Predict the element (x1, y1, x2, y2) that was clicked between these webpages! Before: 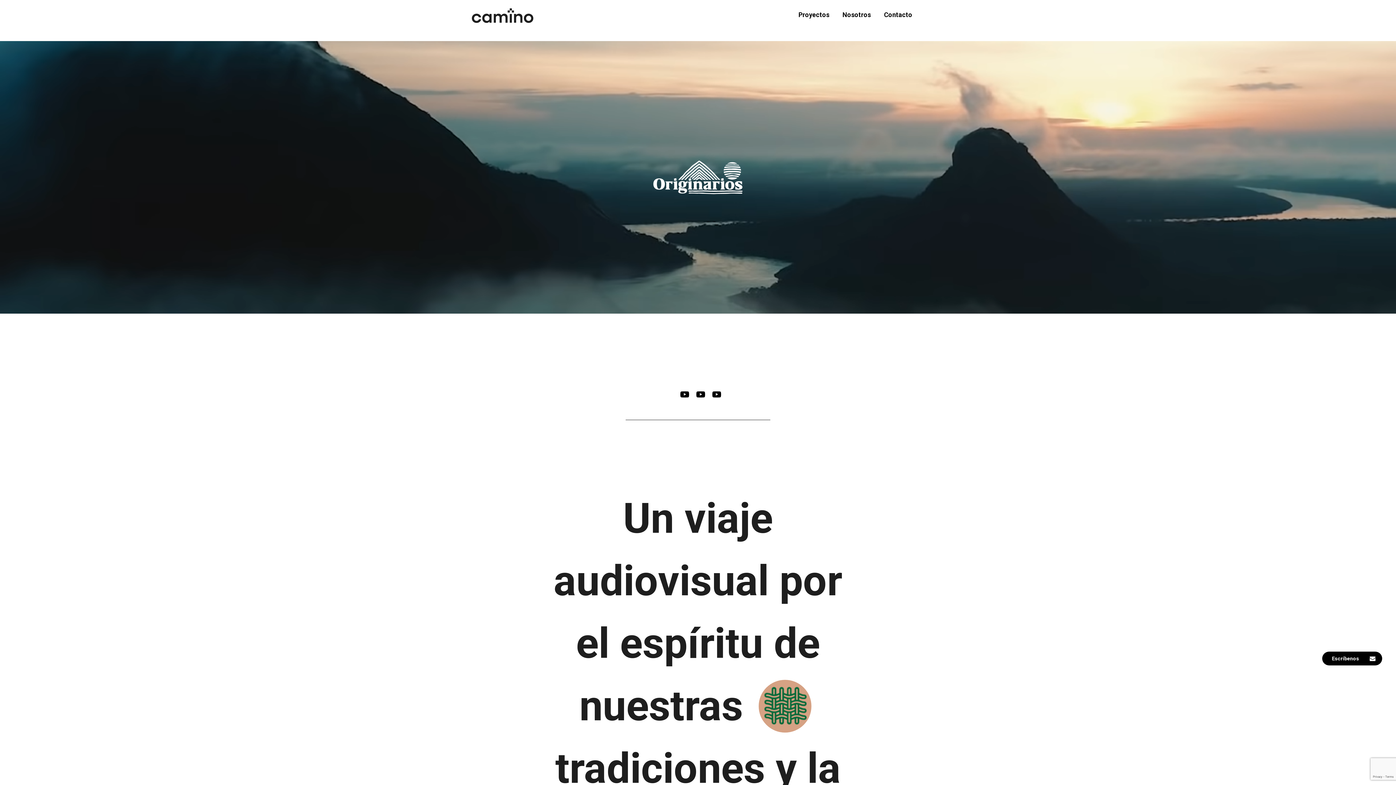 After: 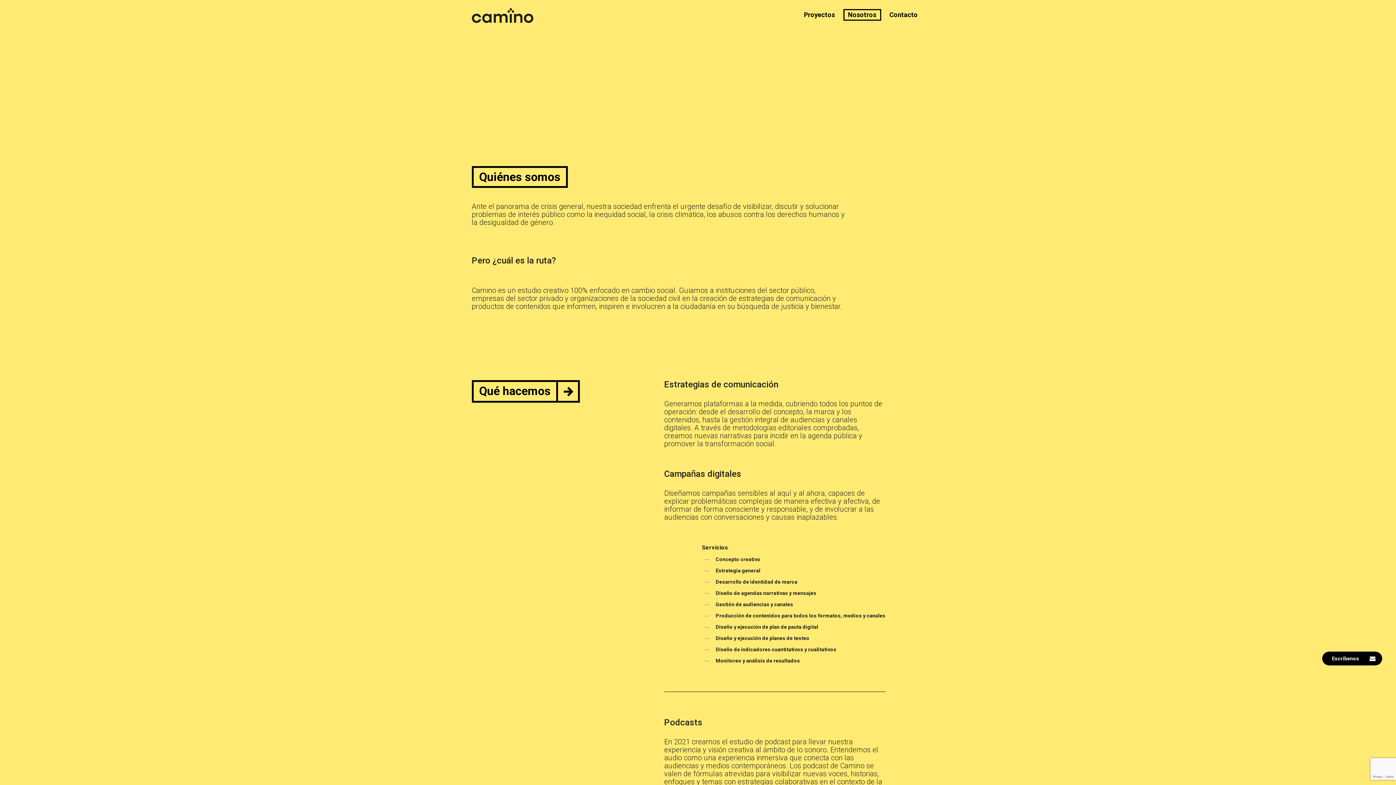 Action: bbox: (838, 9, 875, 20) label: Nosotros